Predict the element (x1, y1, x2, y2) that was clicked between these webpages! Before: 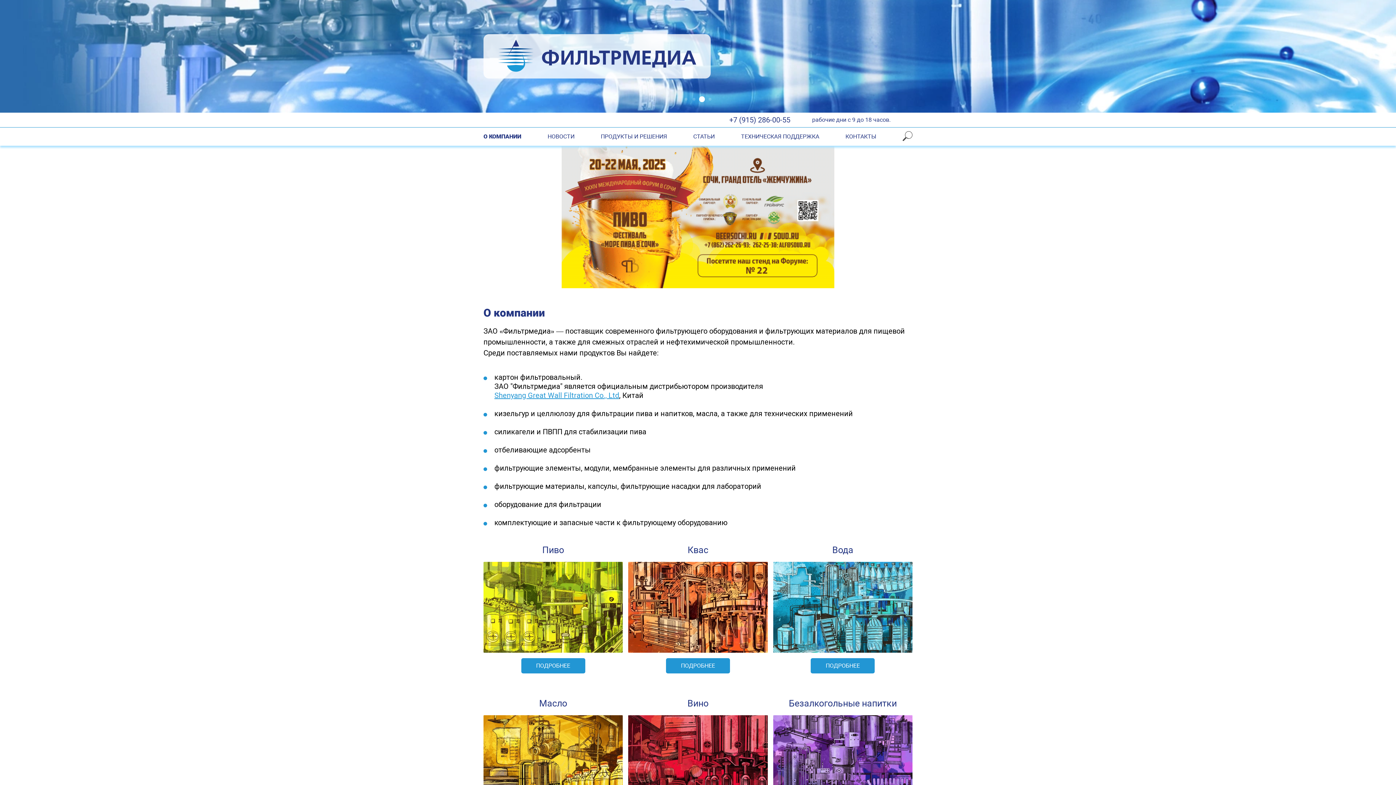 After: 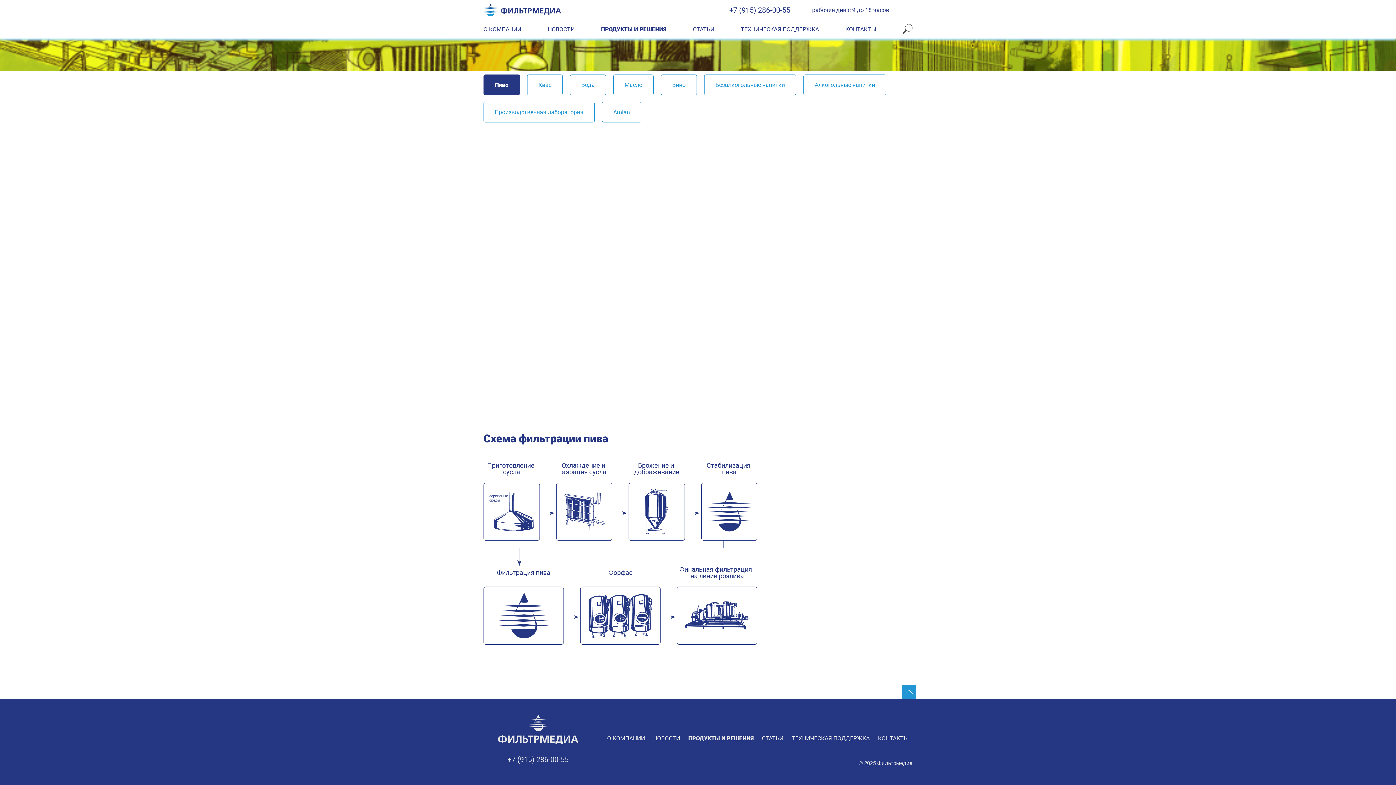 Action: bbox: (483, 545, 623, 653) label: Перейти к категории Пиво